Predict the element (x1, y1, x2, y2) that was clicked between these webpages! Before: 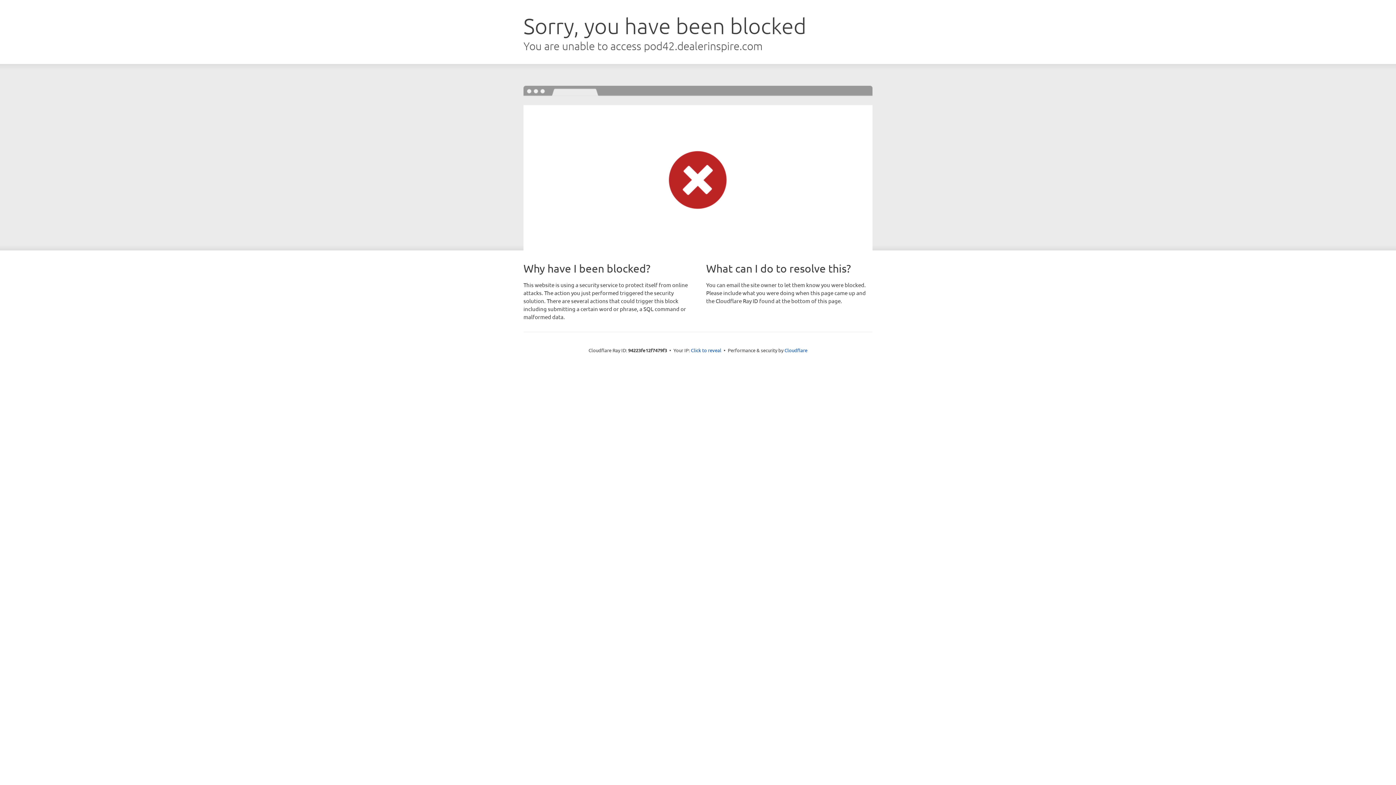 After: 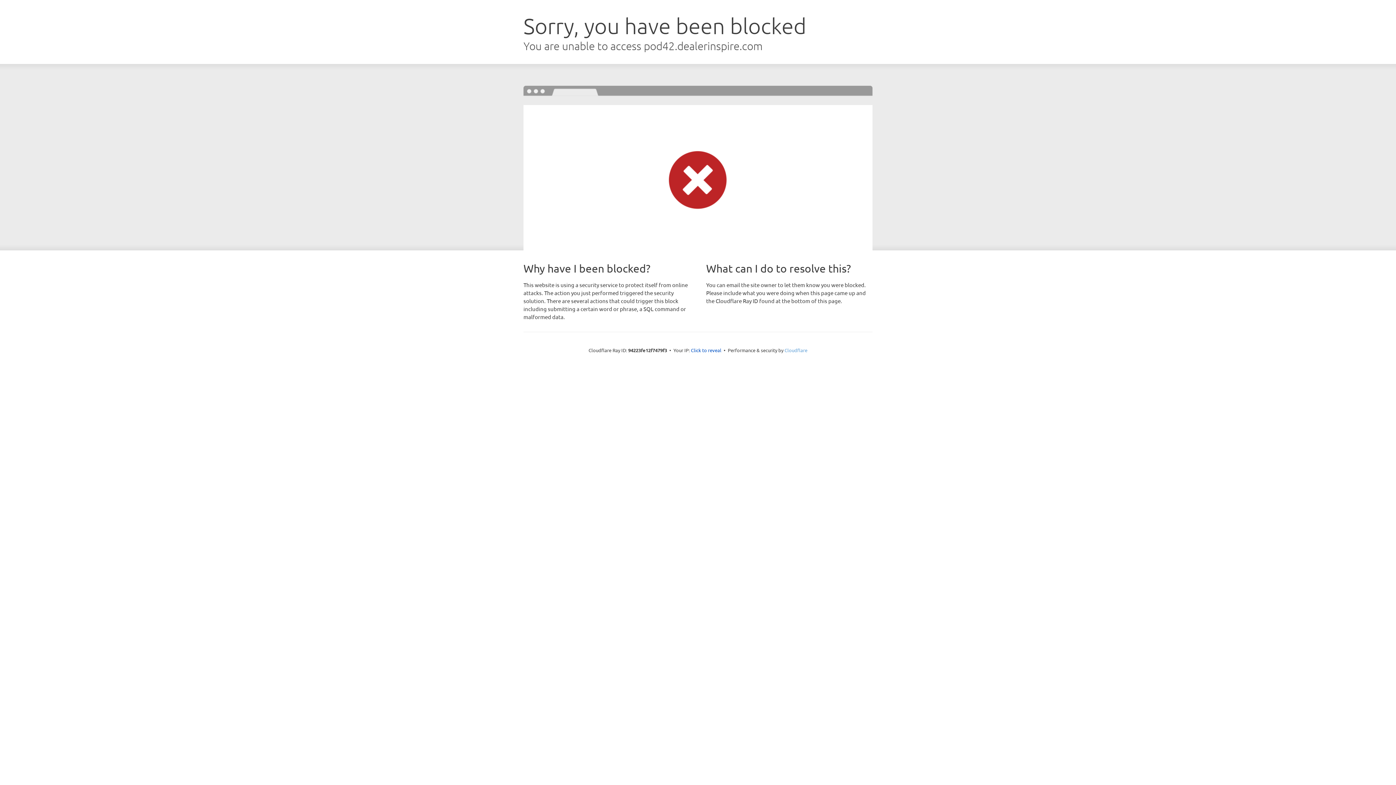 Action: bbox: (784, 347, 807, 353) label: Cloudflare